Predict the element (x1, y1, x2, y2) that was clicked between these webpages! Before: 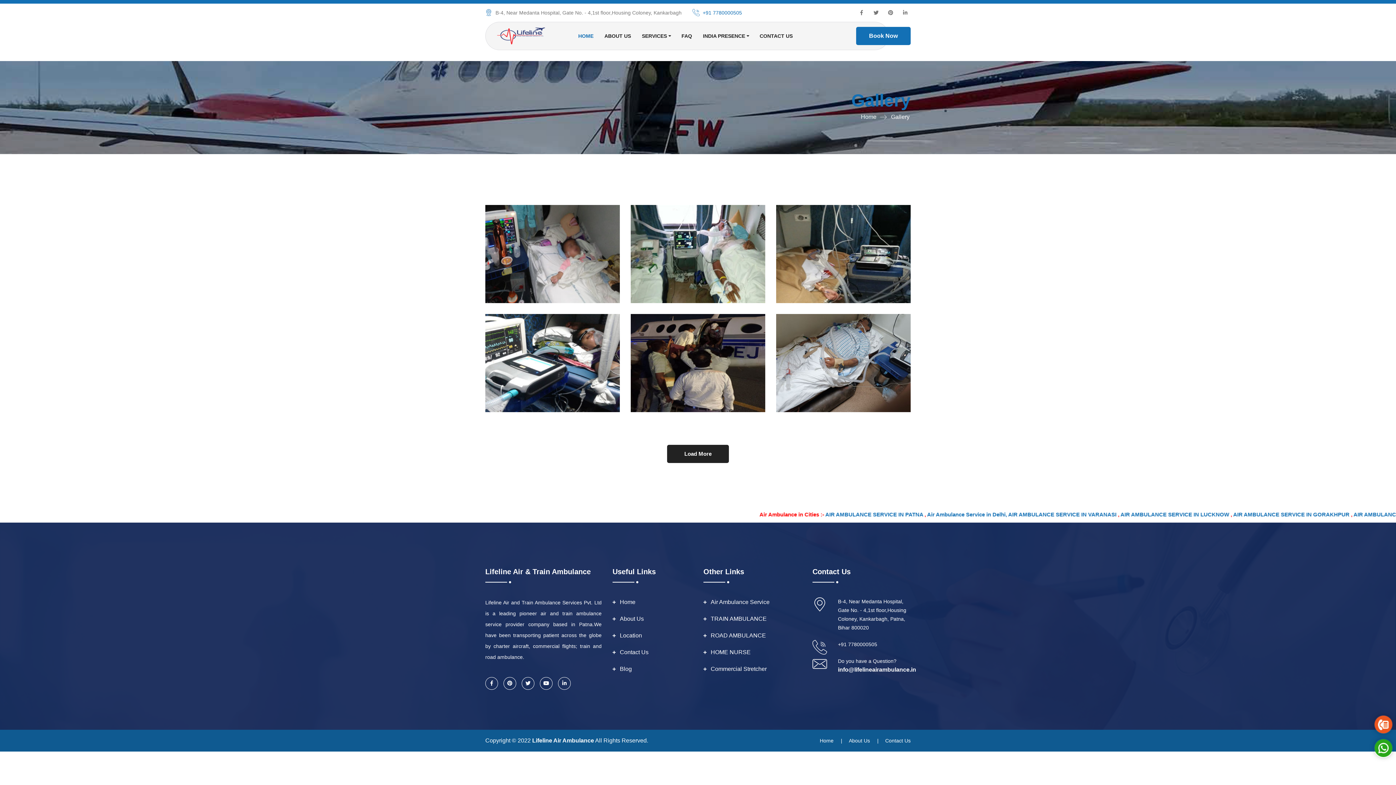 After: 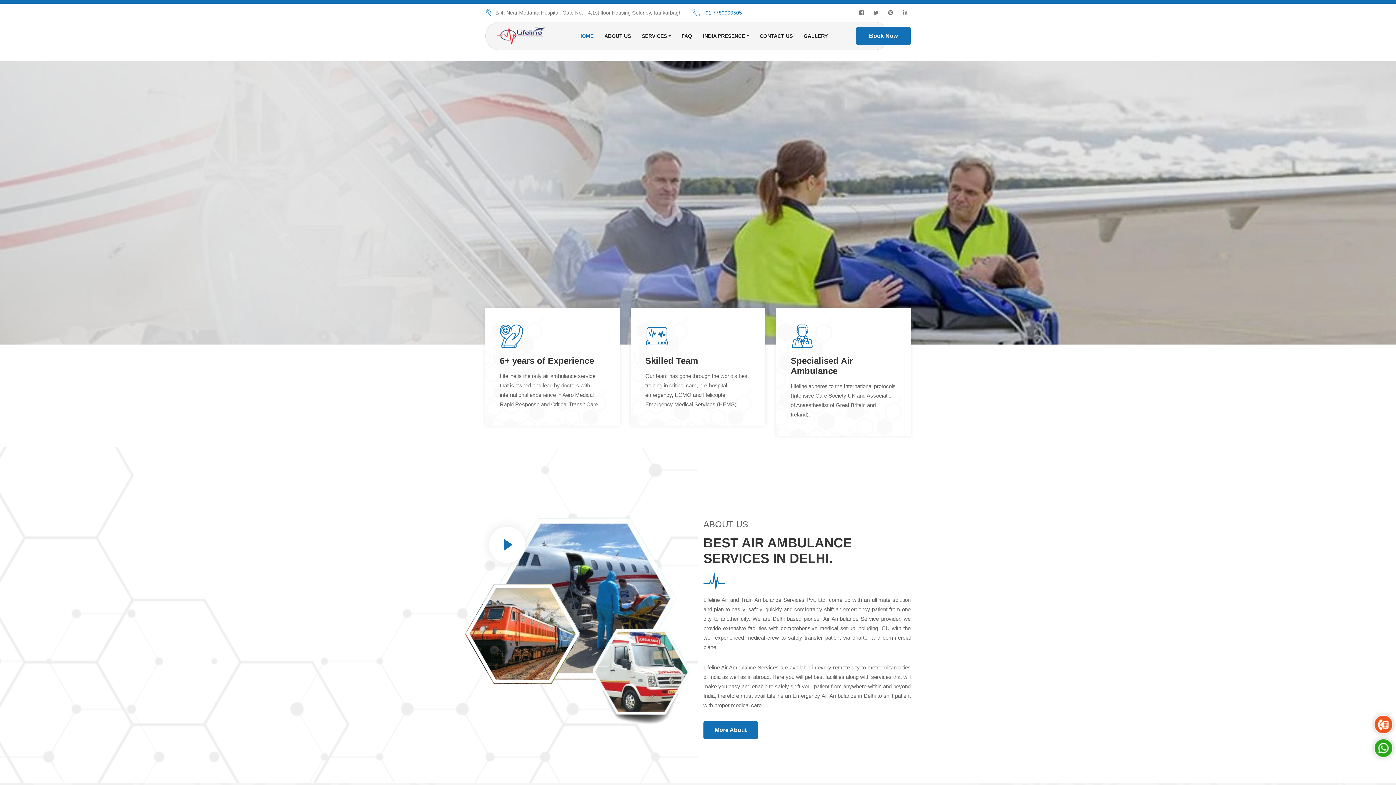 Action: bbox: (578, 30, 593, 41) label: HOME